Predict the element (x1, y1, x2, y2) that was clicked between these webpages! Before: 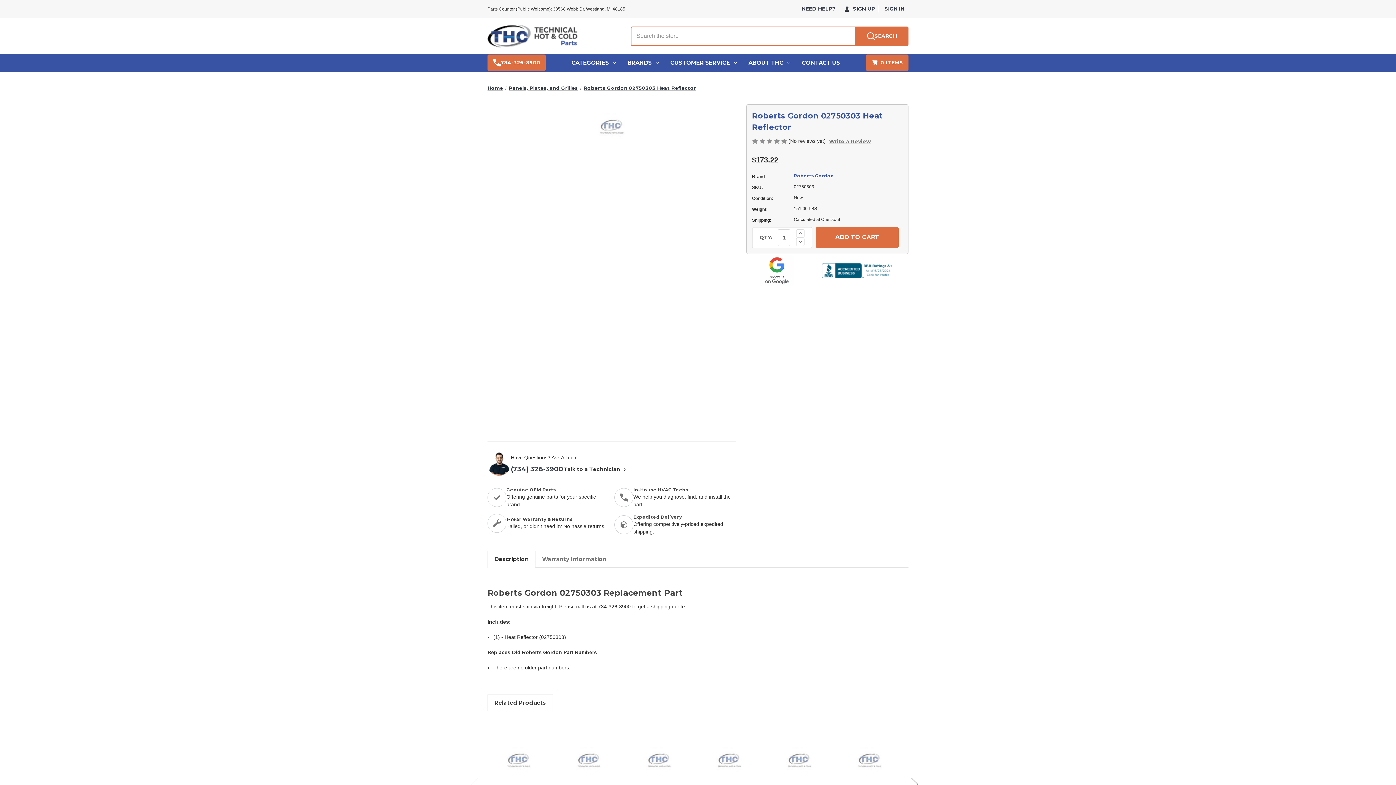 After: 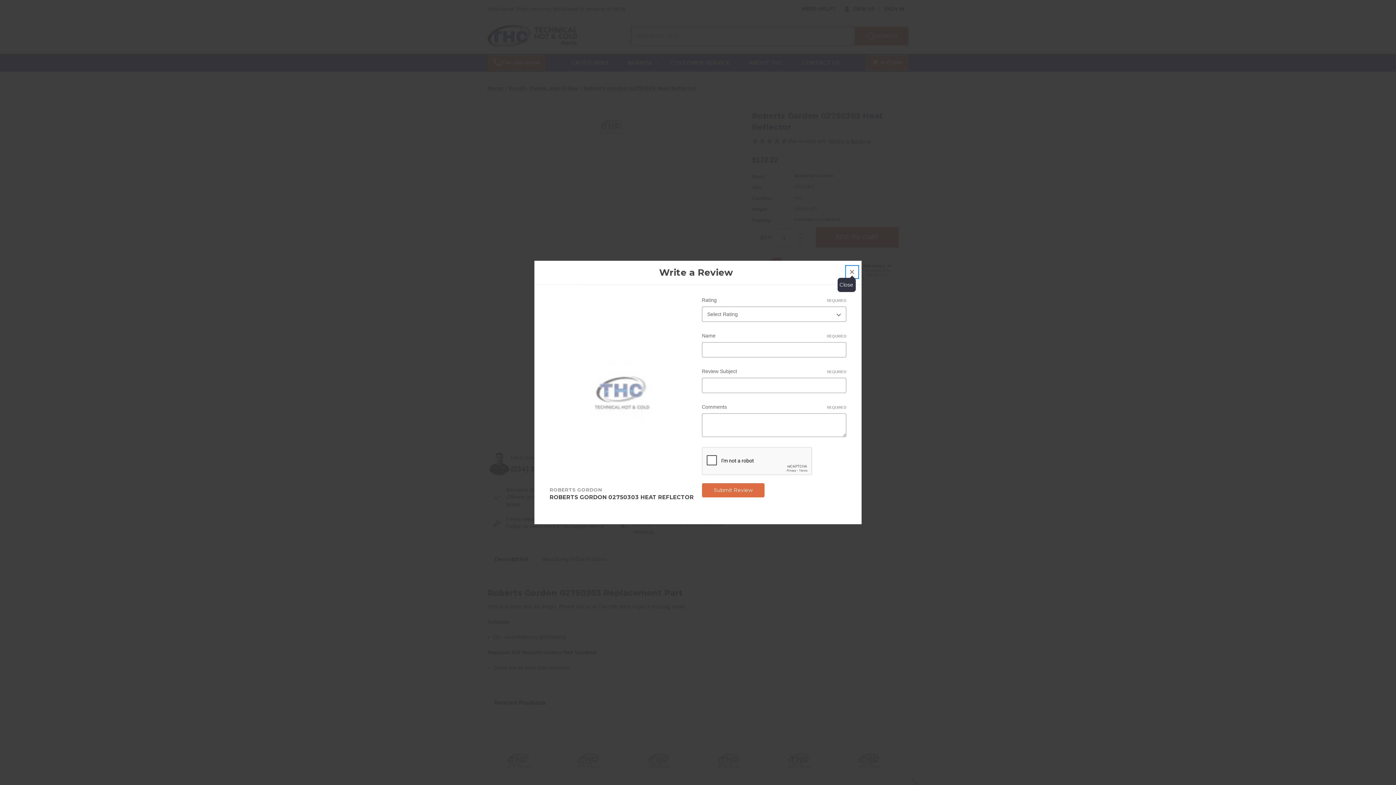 Action: bbox: (829, 137, 871, 145) label: Write a Review